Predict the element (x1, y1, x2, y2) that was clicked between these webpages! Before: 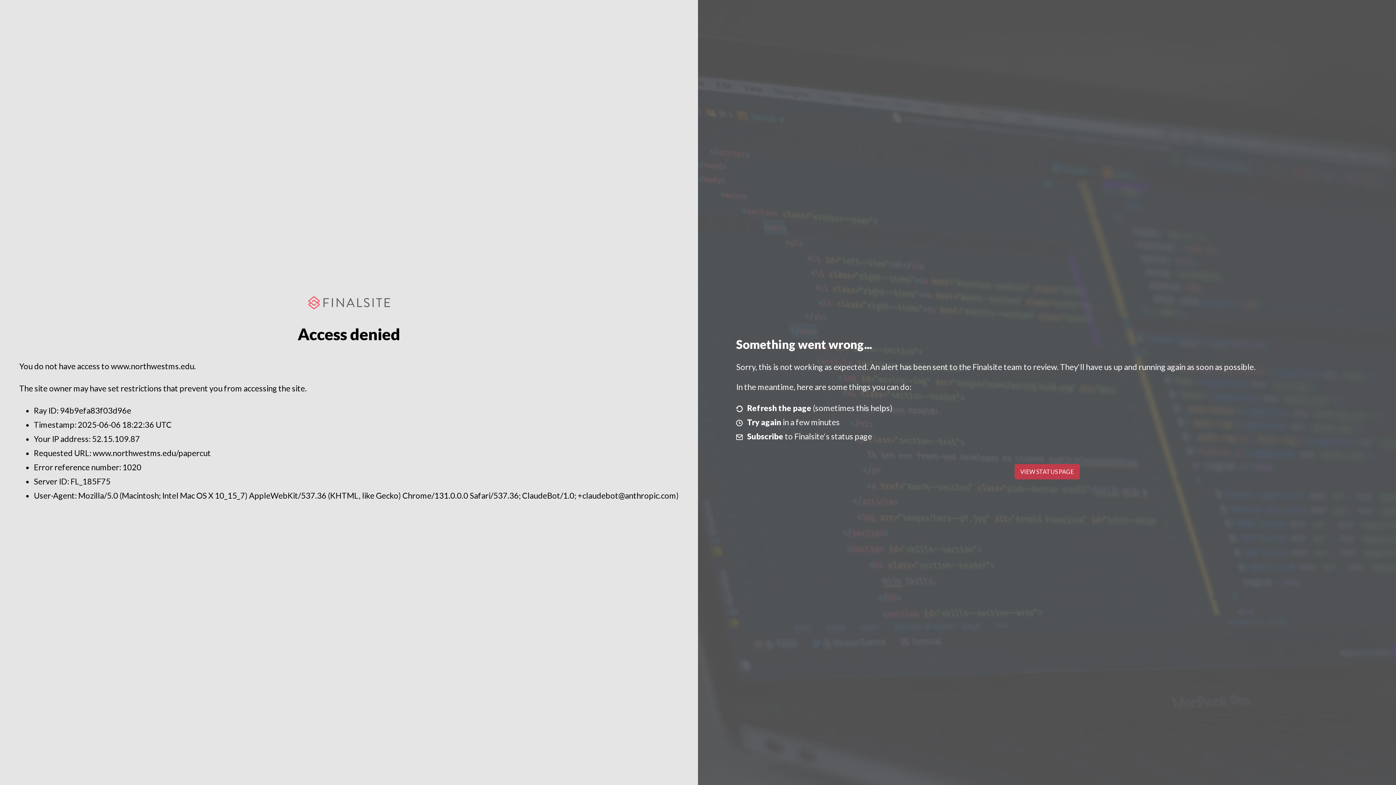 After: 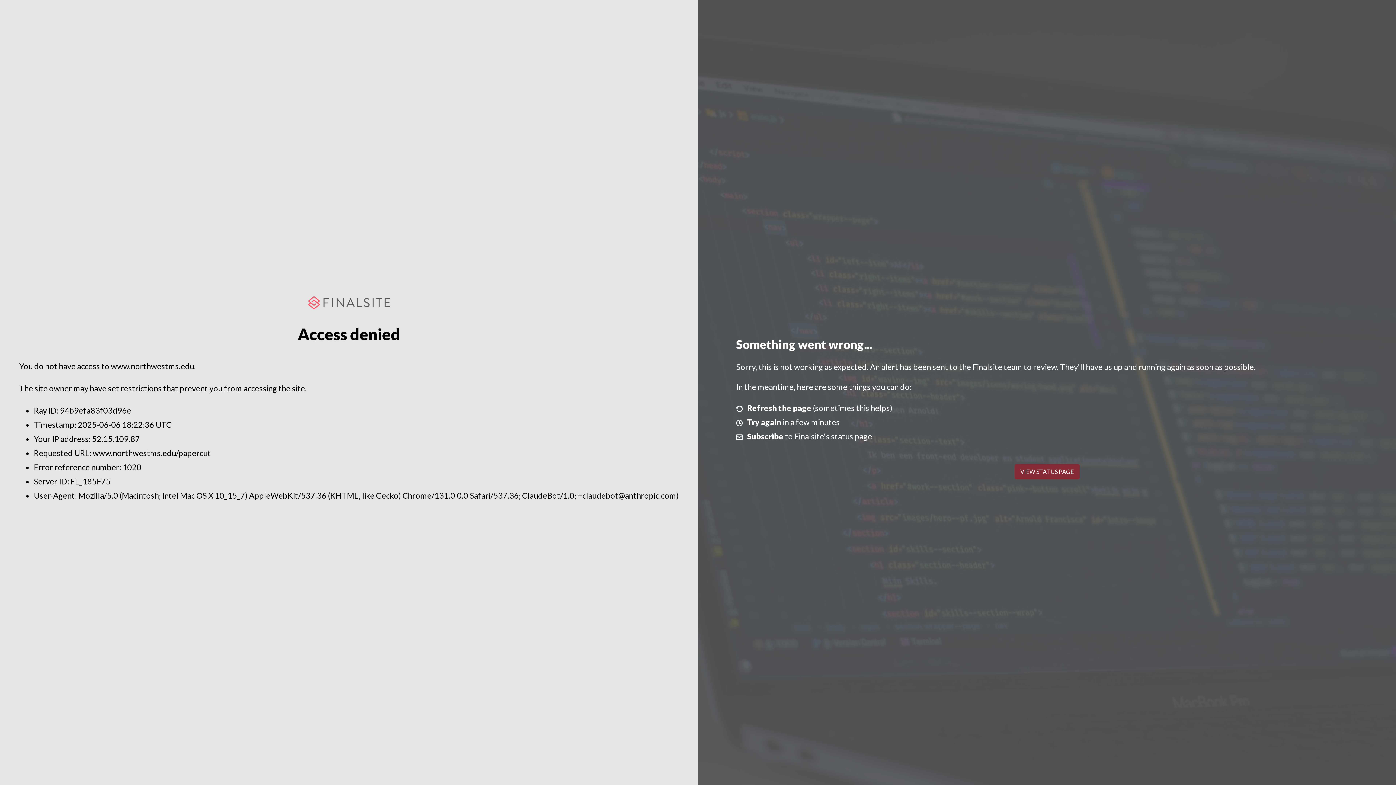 Action: bbox: (1014, 464, 1079, 479) label: VIEW STATUS PAGE